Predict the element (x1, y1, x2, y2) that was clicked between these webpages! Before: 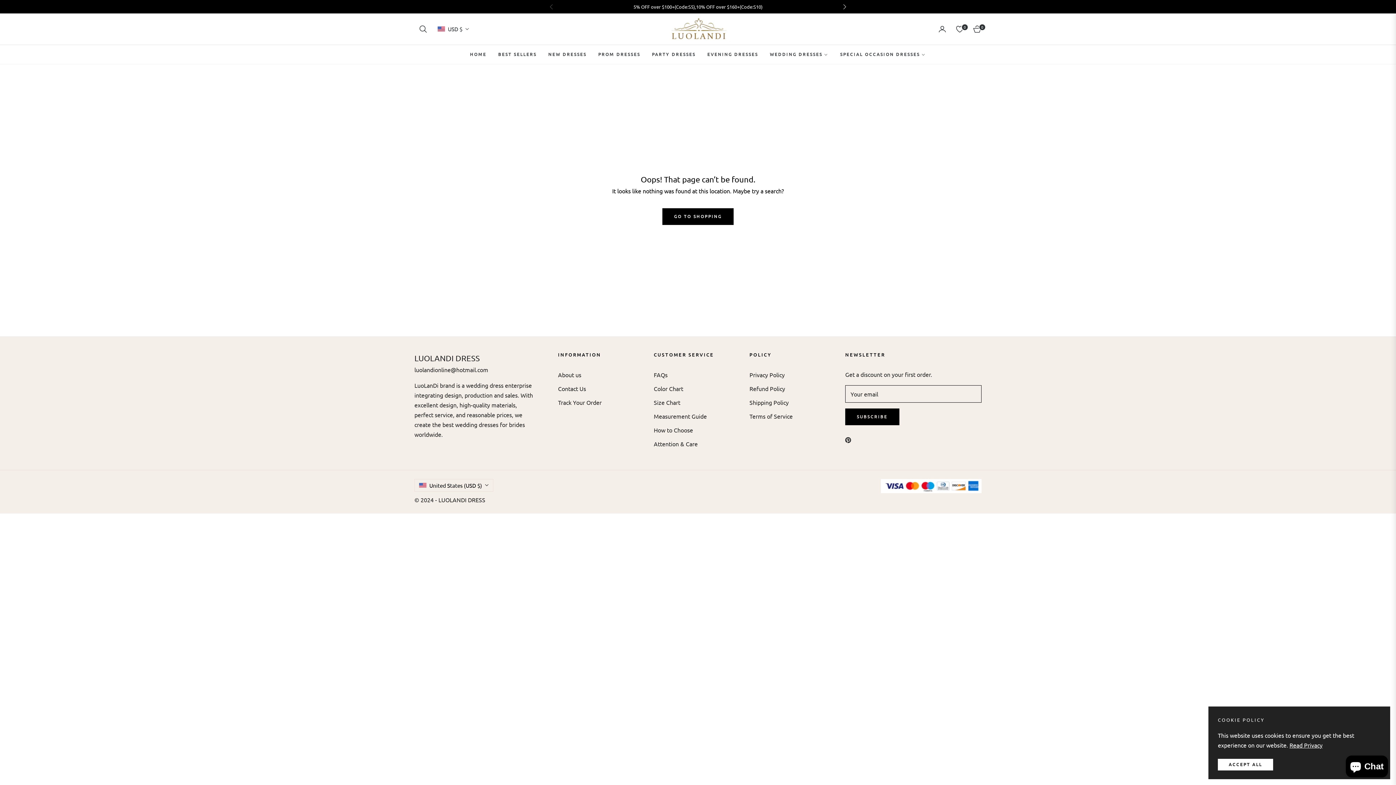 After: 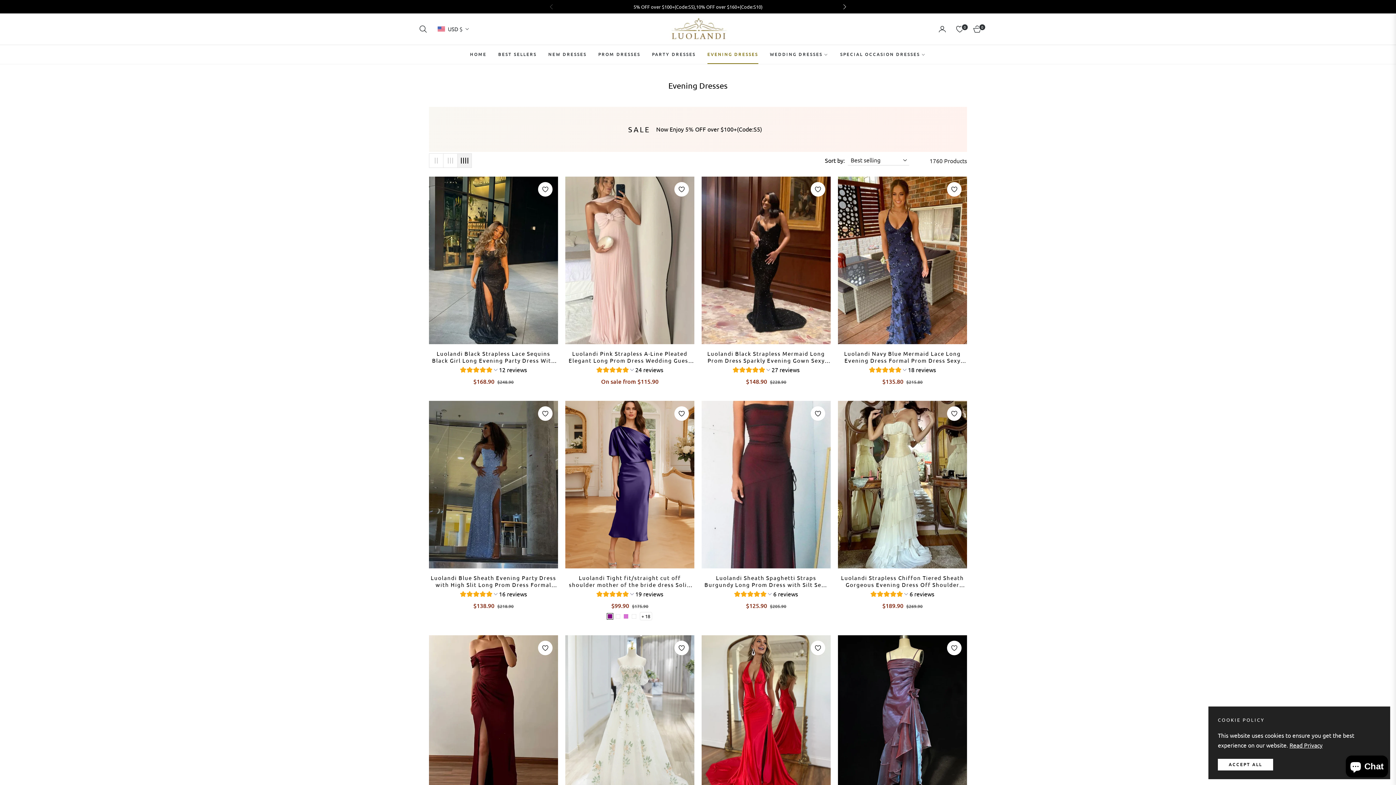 Action: label: EVENING DRESSES bbox: (701, 45, 764, 63)